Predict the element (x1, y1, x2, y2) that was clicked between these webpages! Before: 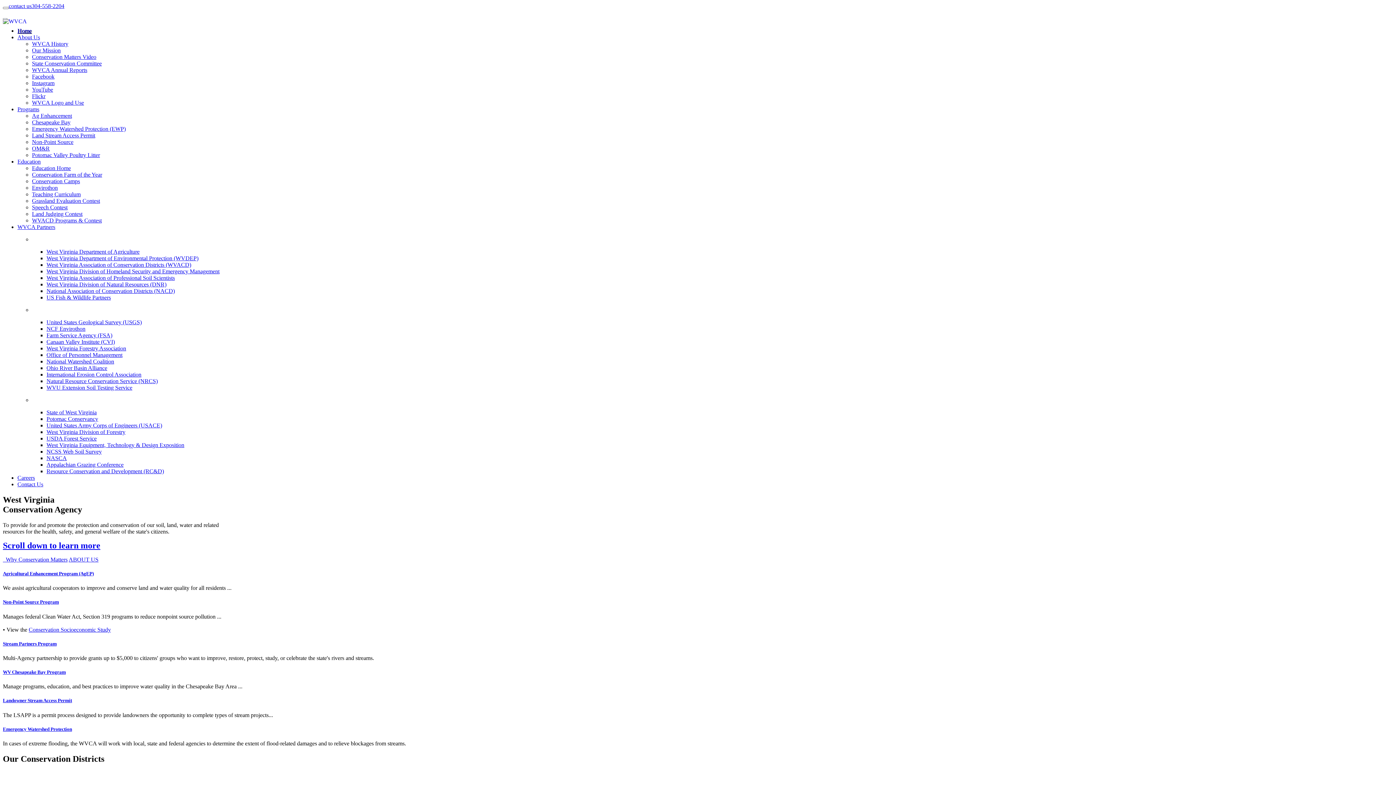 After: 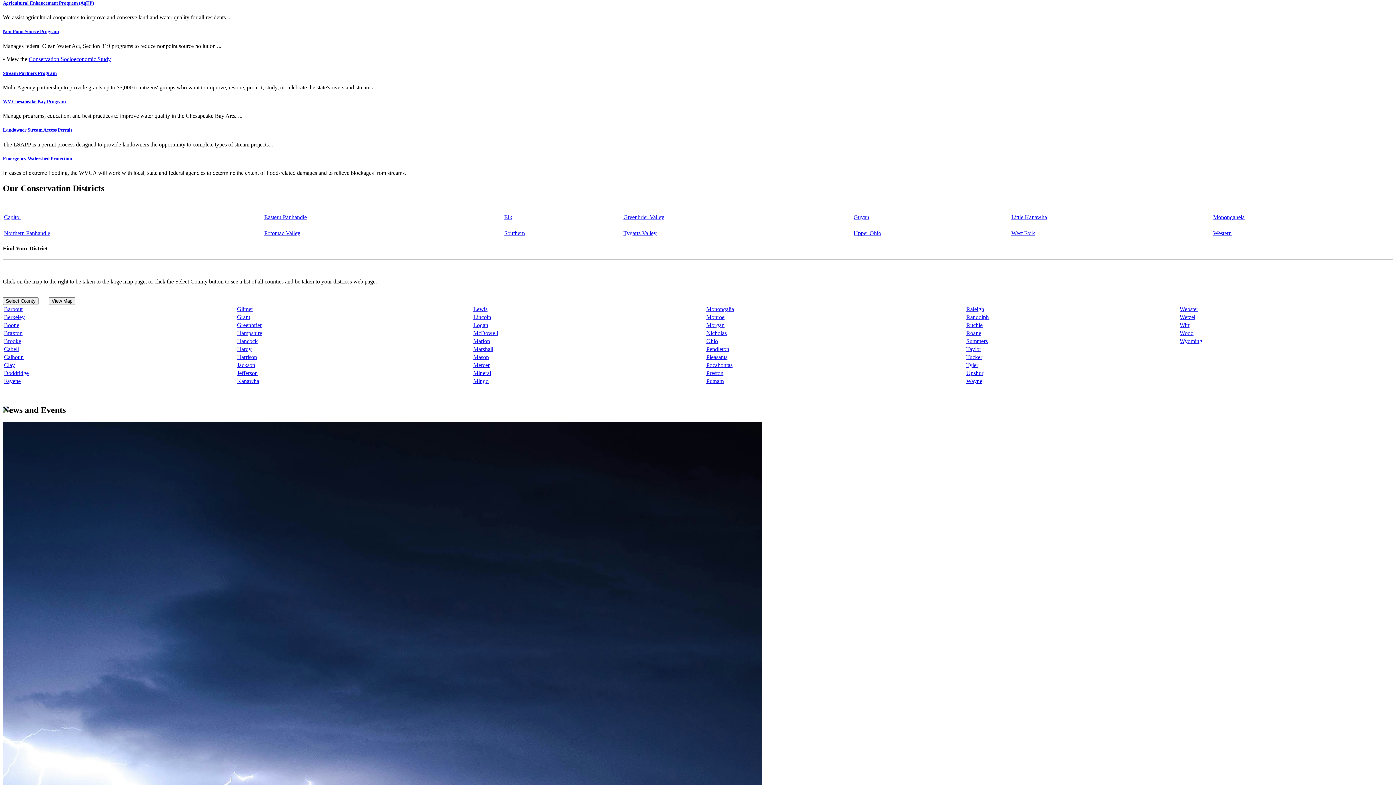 Action: label: Scroll down to learn more bbox: (2, 541, 100, 550)